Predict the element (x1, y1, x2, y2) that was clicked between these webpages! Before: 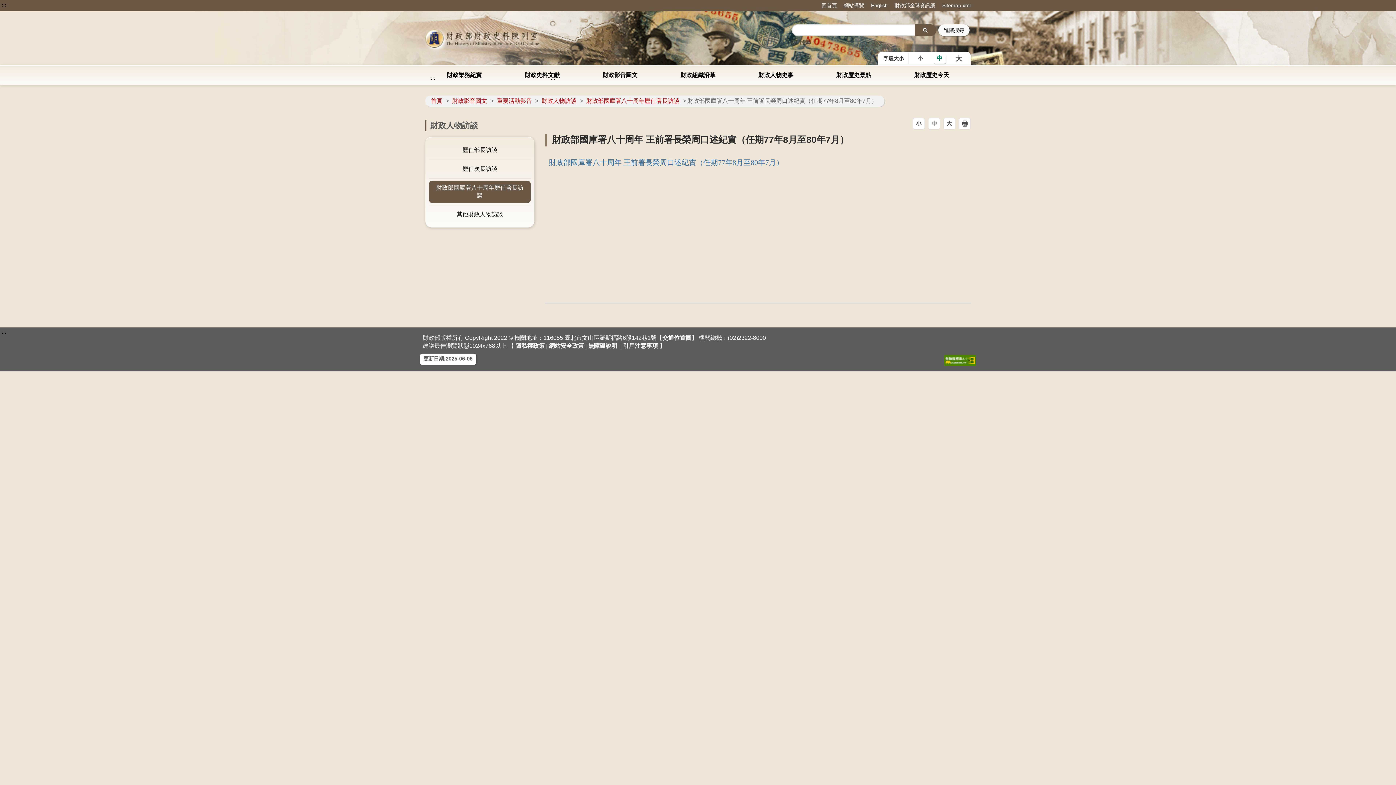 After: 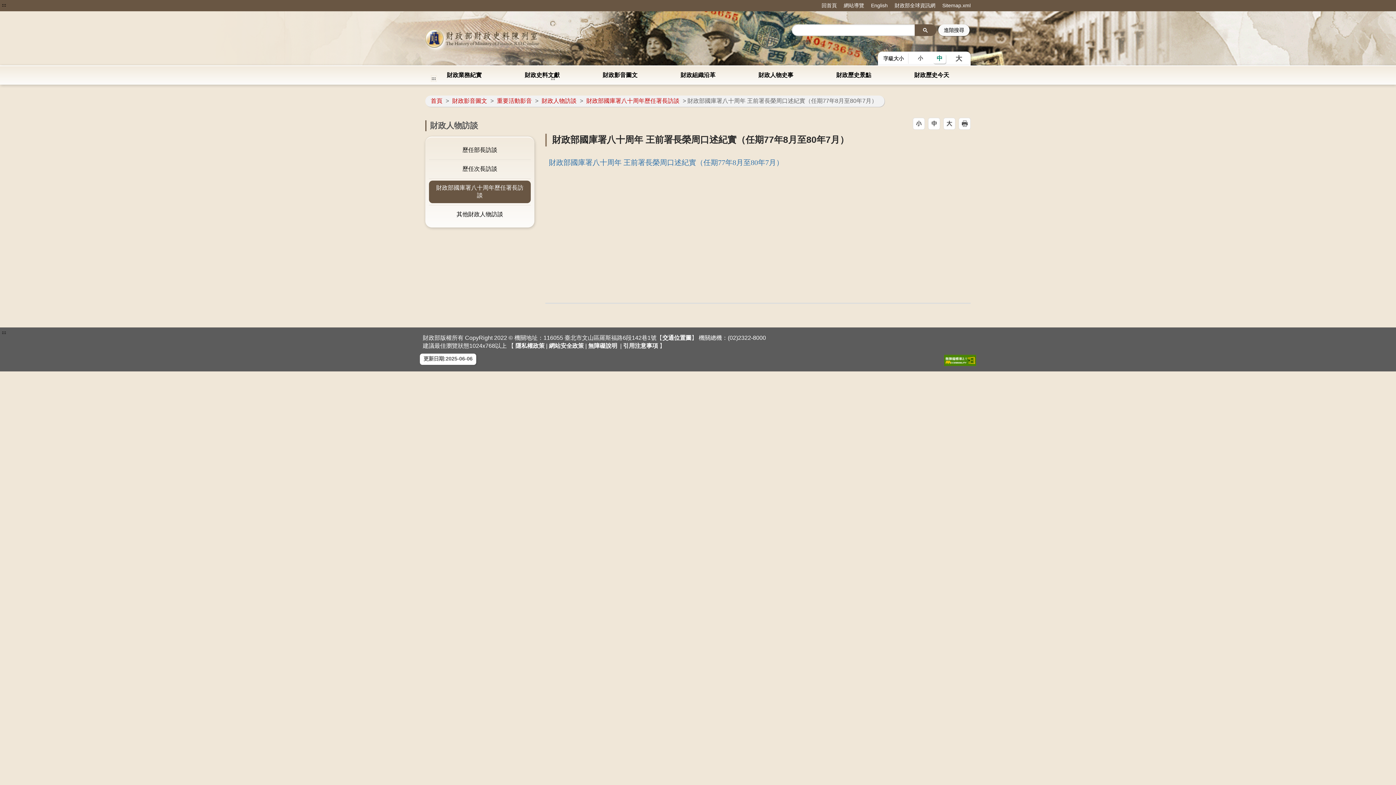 Action: bbox: (430, 76, 435, 81) label: :::